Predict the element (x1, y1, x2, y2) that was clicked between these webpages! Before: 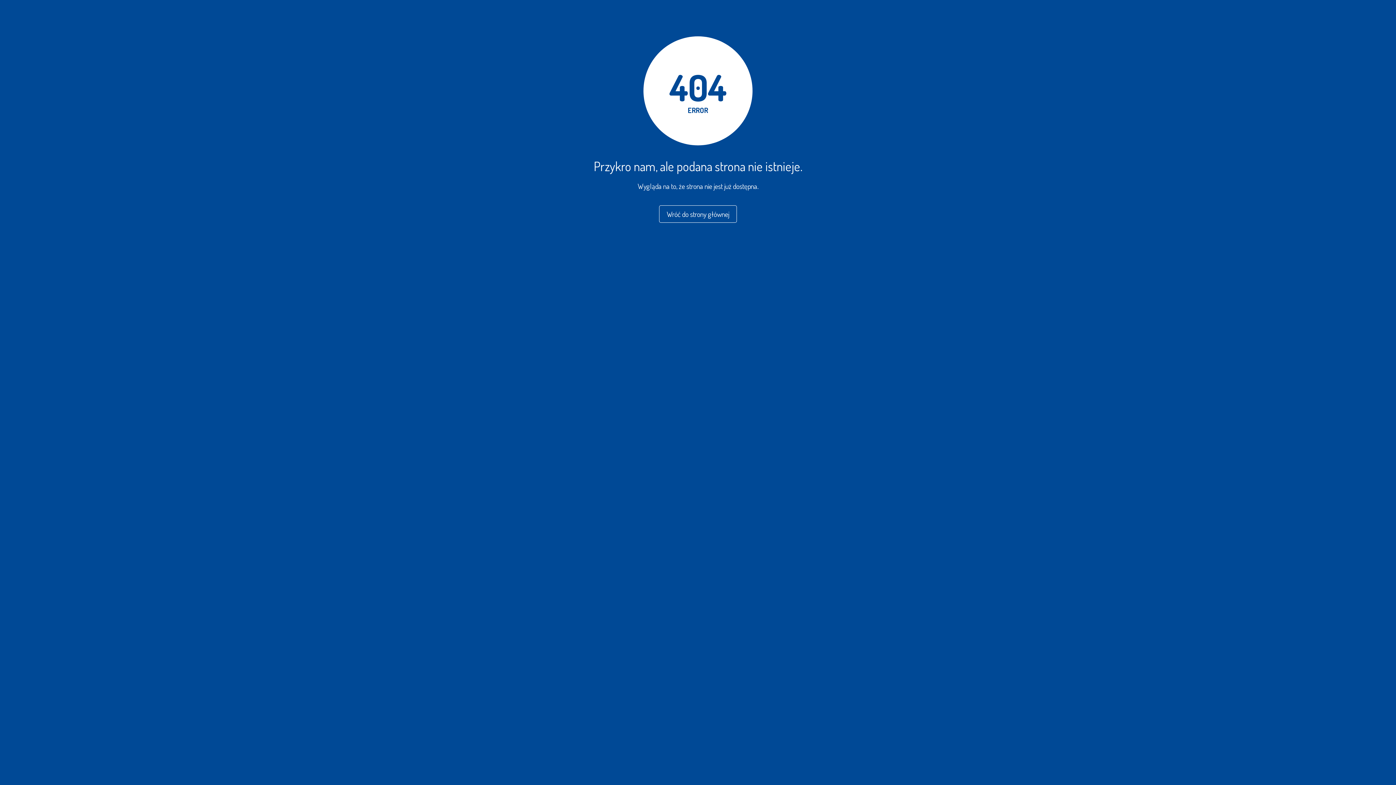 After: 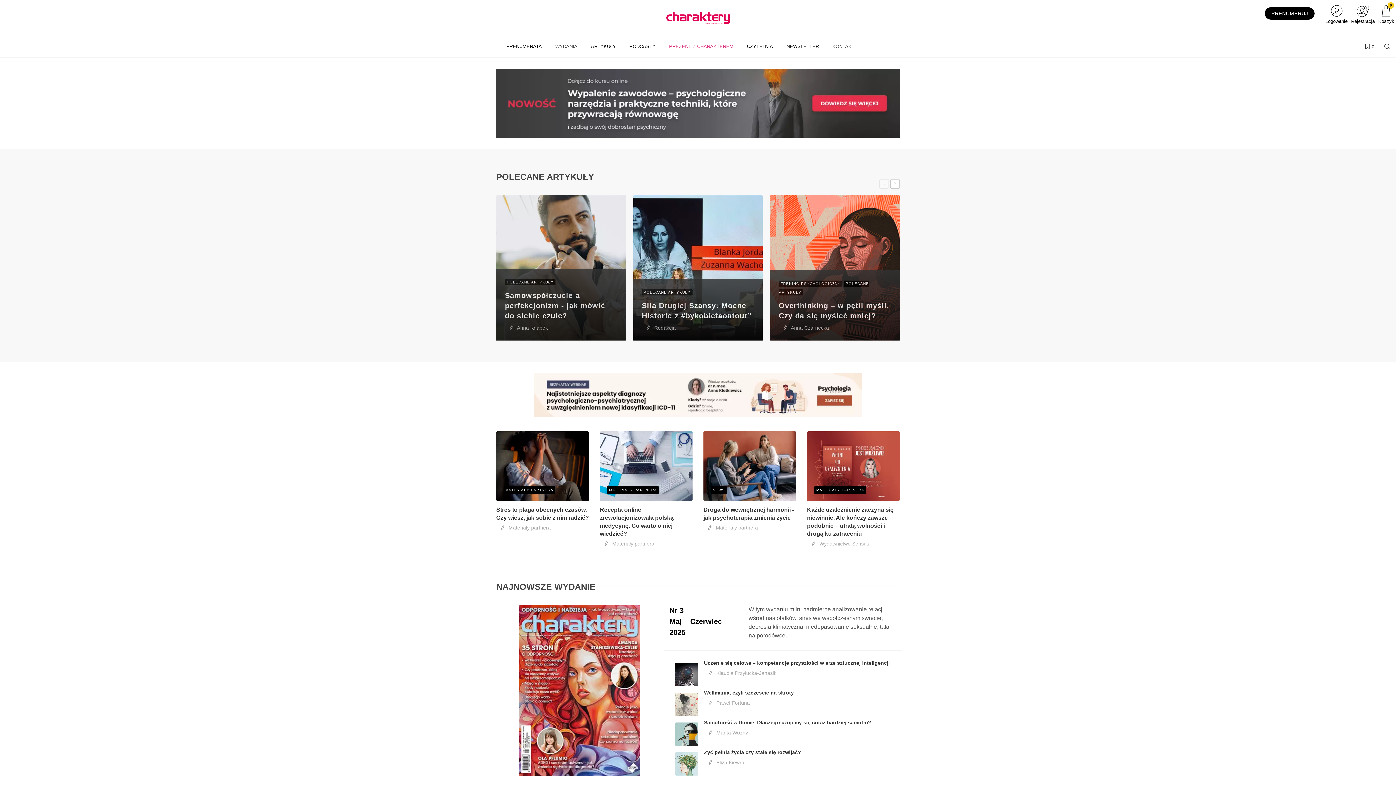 Action: label: Wróć do strony głównej bbox: (659, 211, 737, 218)